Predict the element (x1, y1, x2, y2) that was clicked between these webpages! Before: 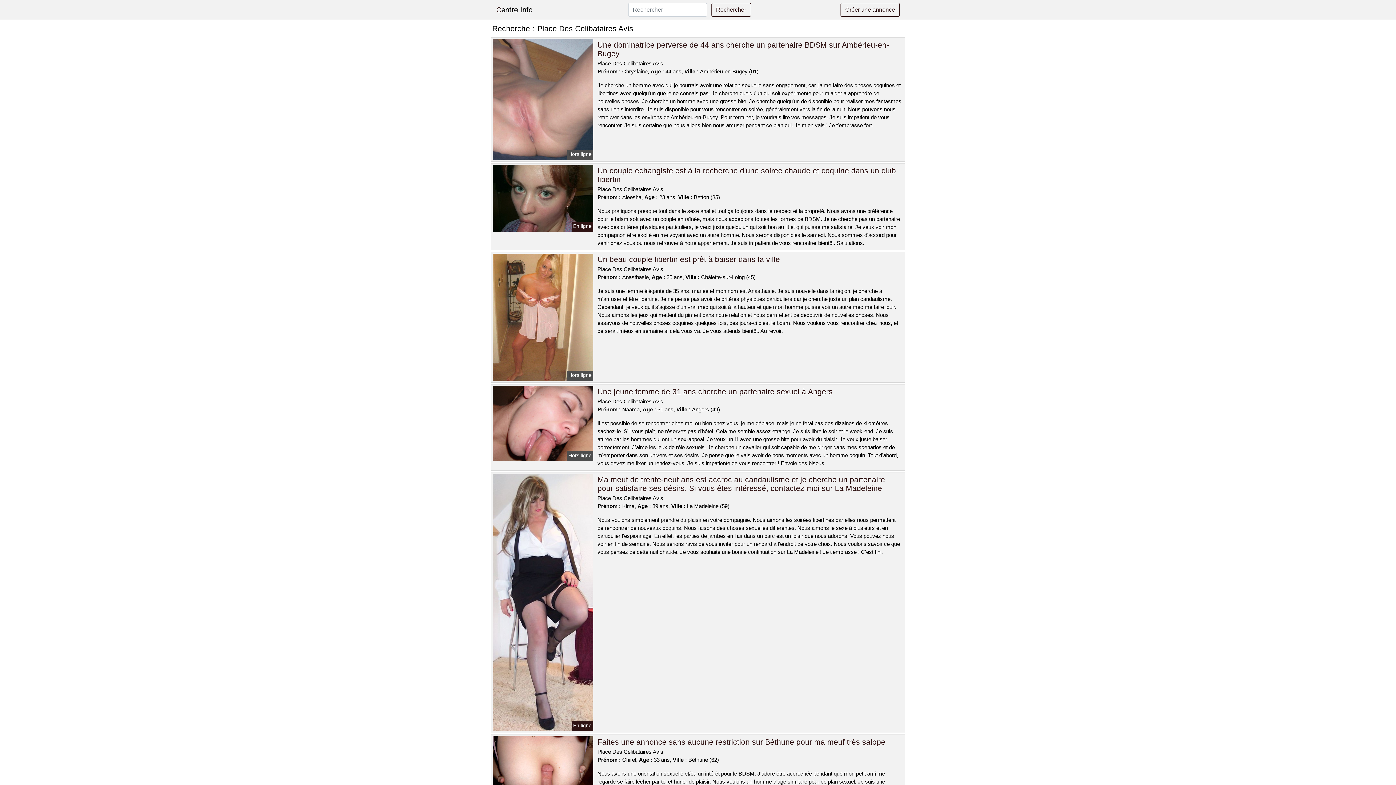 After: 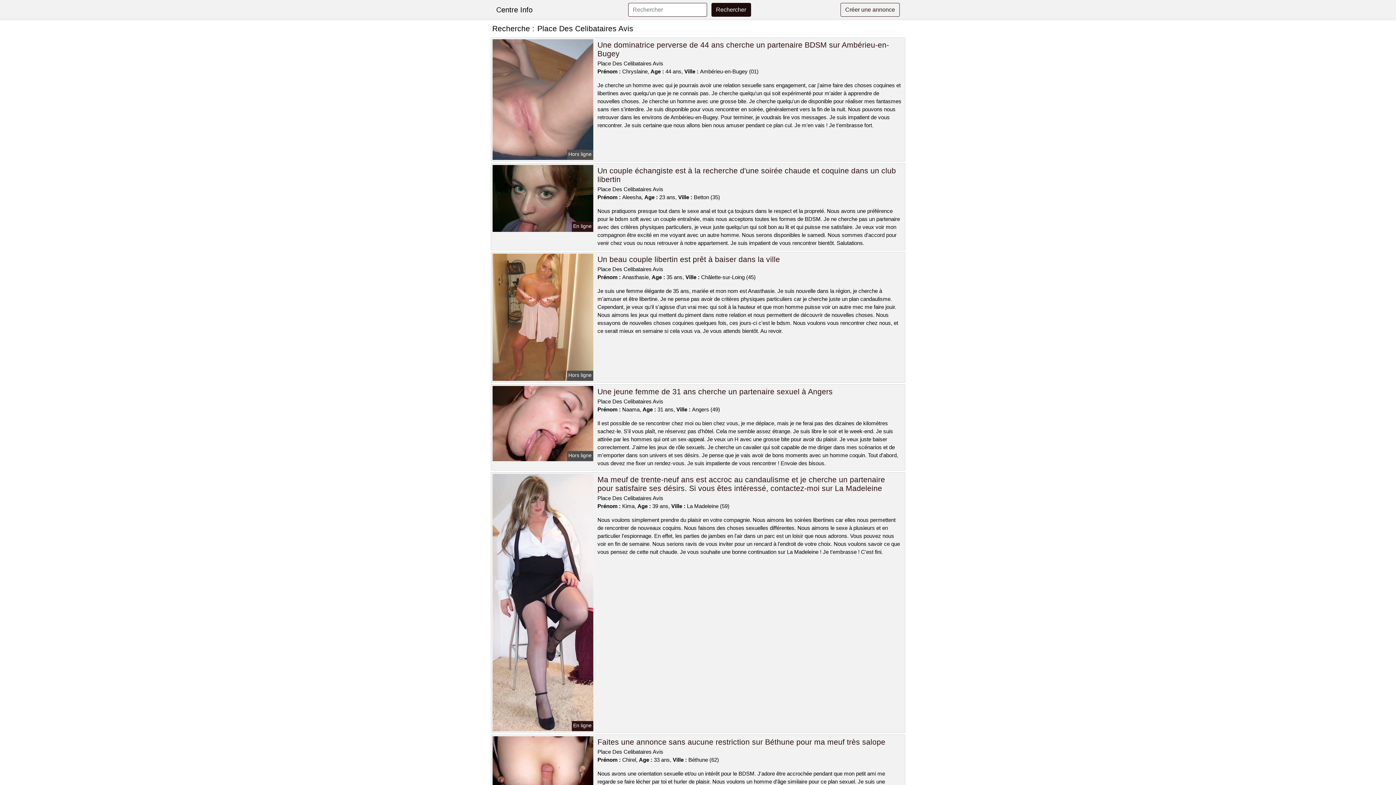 Action: label: Rechercher bbox: (711, 2, 751, 16)